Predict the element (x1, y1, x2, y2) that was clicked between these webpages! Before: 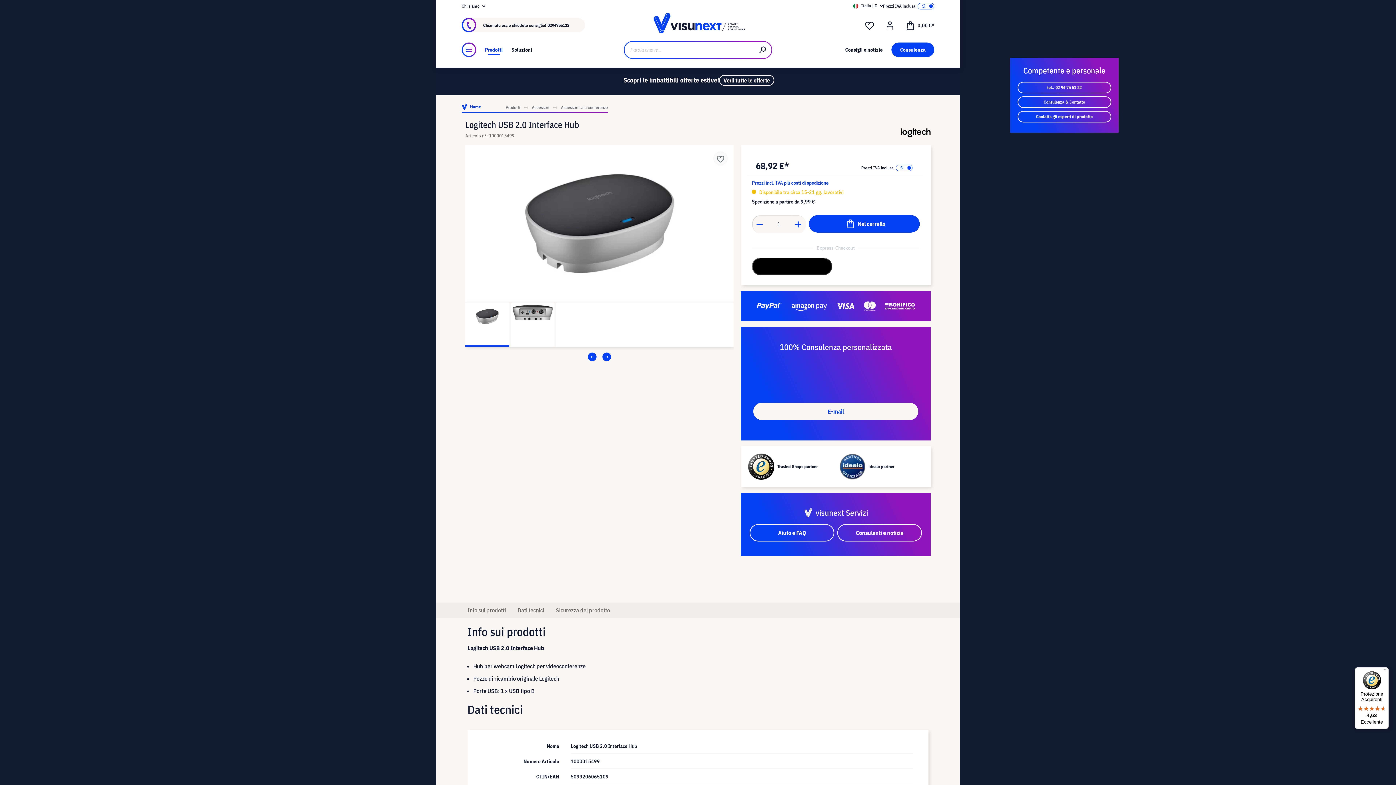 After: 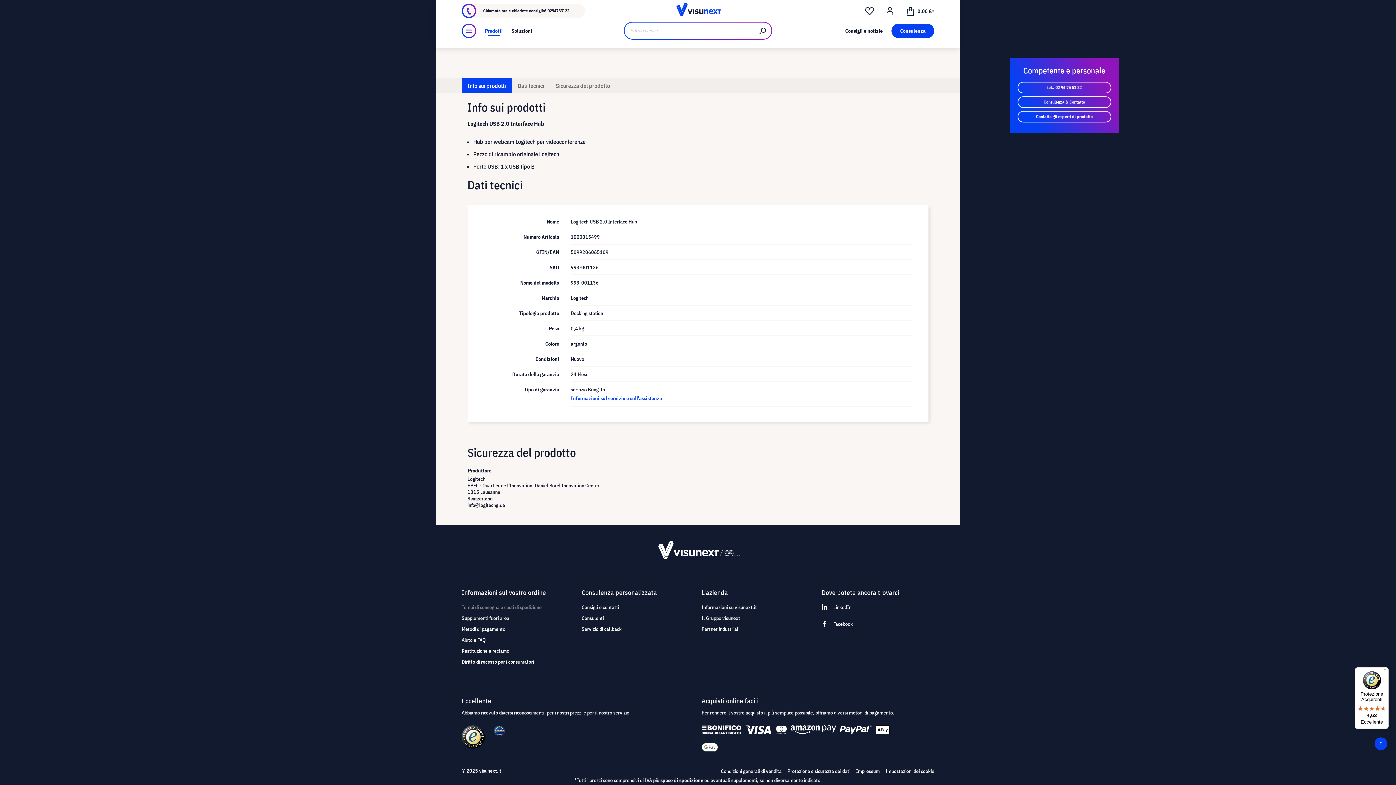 Action: bbox: (461, 602, 512, 618) label: Info sui prodotti